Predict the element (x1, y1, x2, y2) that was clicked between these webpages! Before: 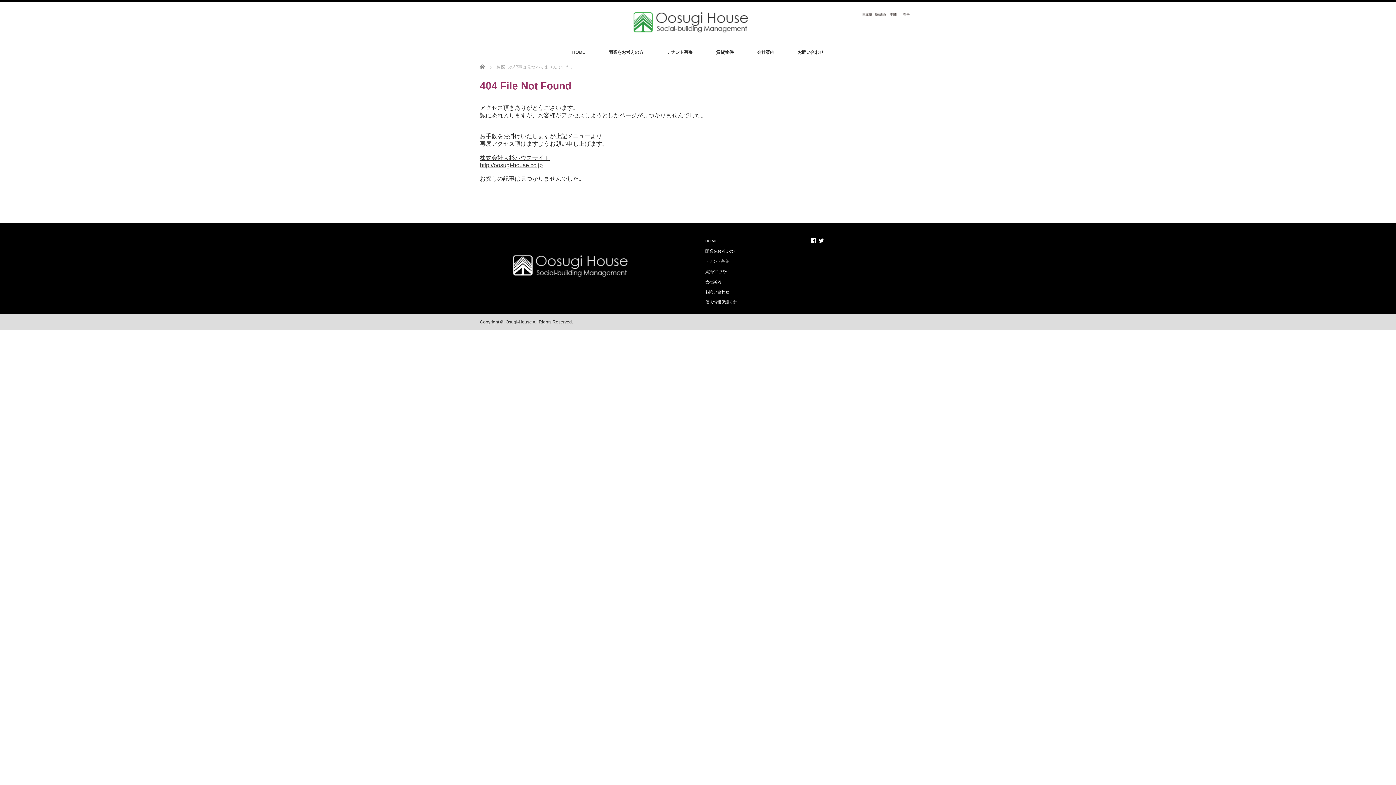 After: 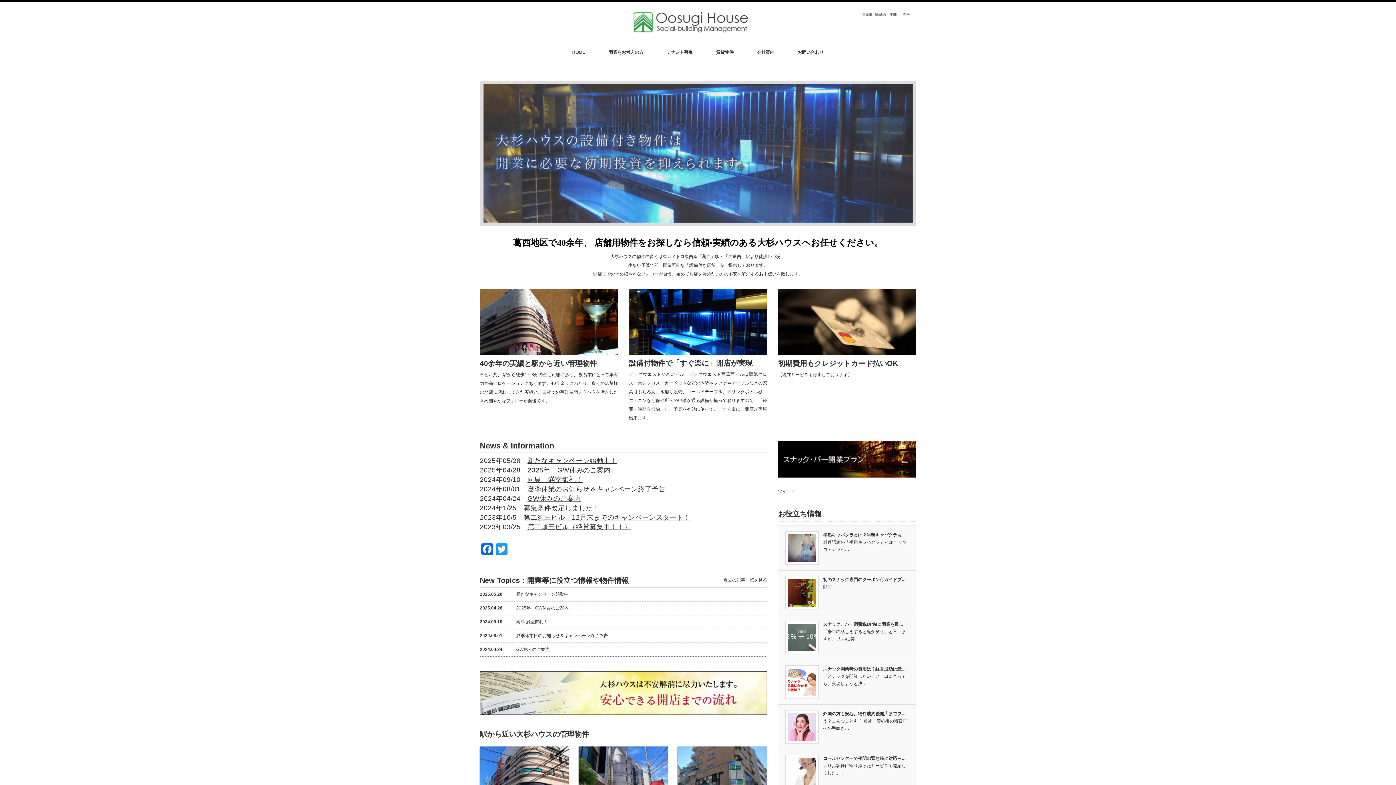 Action: bbox: (510, 253, 630, 259)